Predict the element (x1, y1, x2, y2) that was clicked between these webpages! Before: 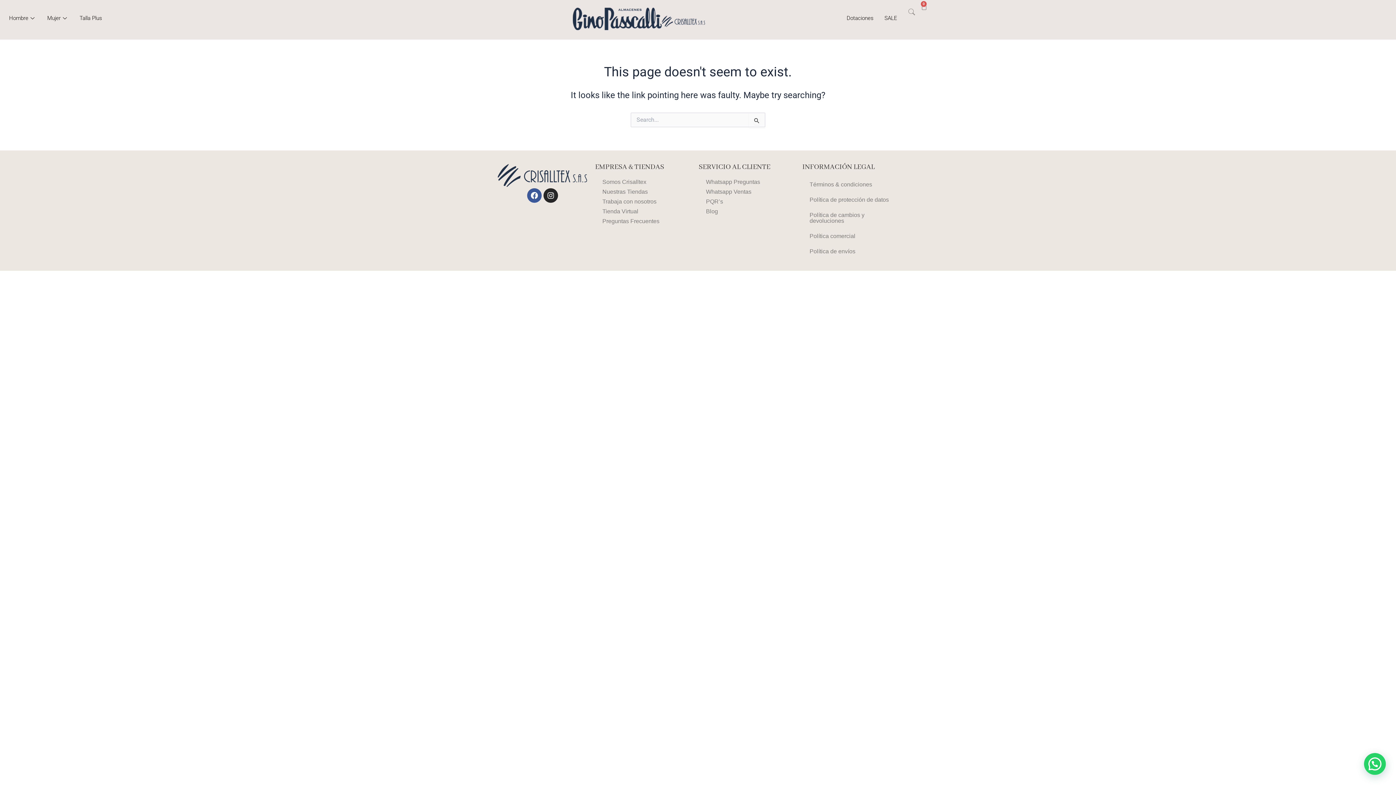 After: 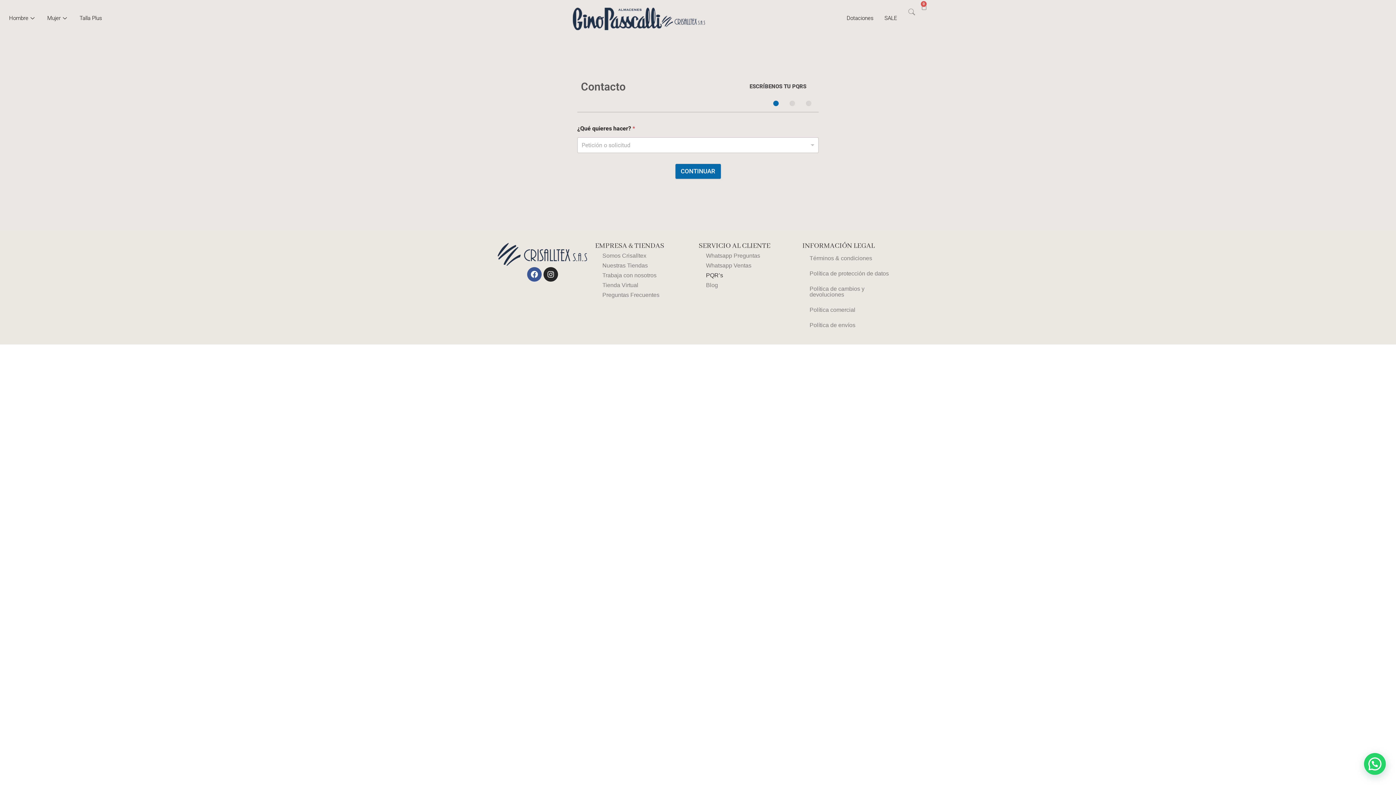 Action: label: PQR’s bbox: (698, 196, 801, 206)